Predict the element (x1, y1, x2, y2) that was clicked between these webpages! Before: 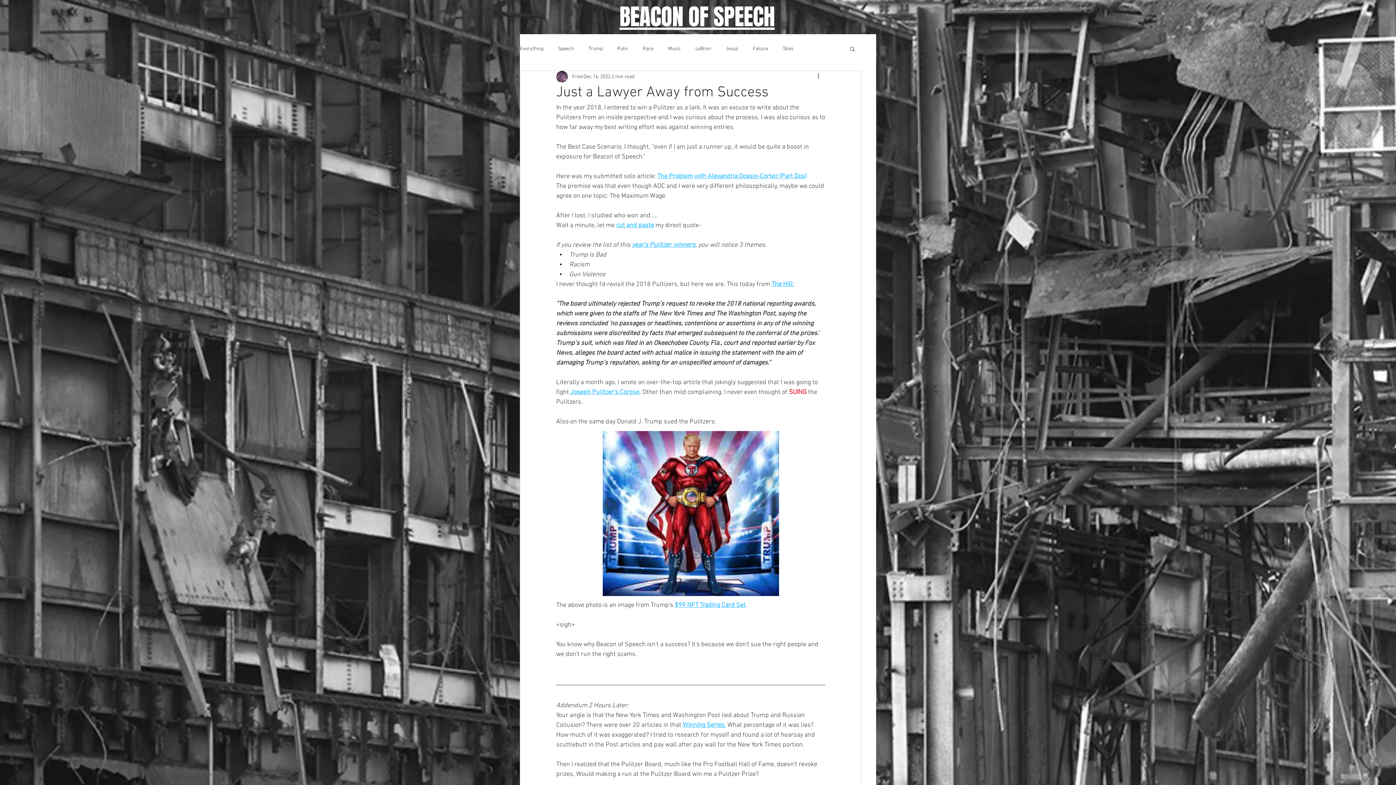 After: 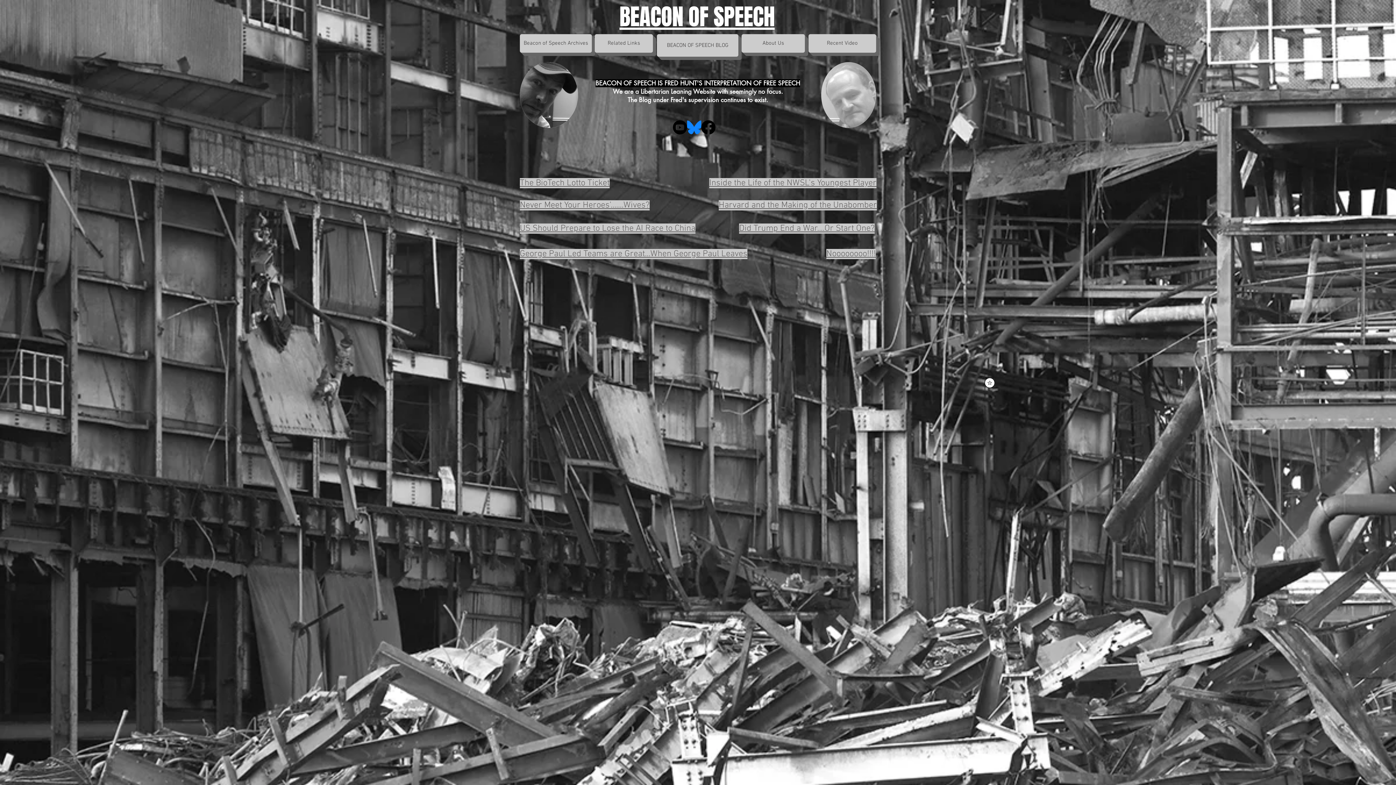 Action: bbox: (619, 6, 774, 34) label: BEACON OF SPEECH